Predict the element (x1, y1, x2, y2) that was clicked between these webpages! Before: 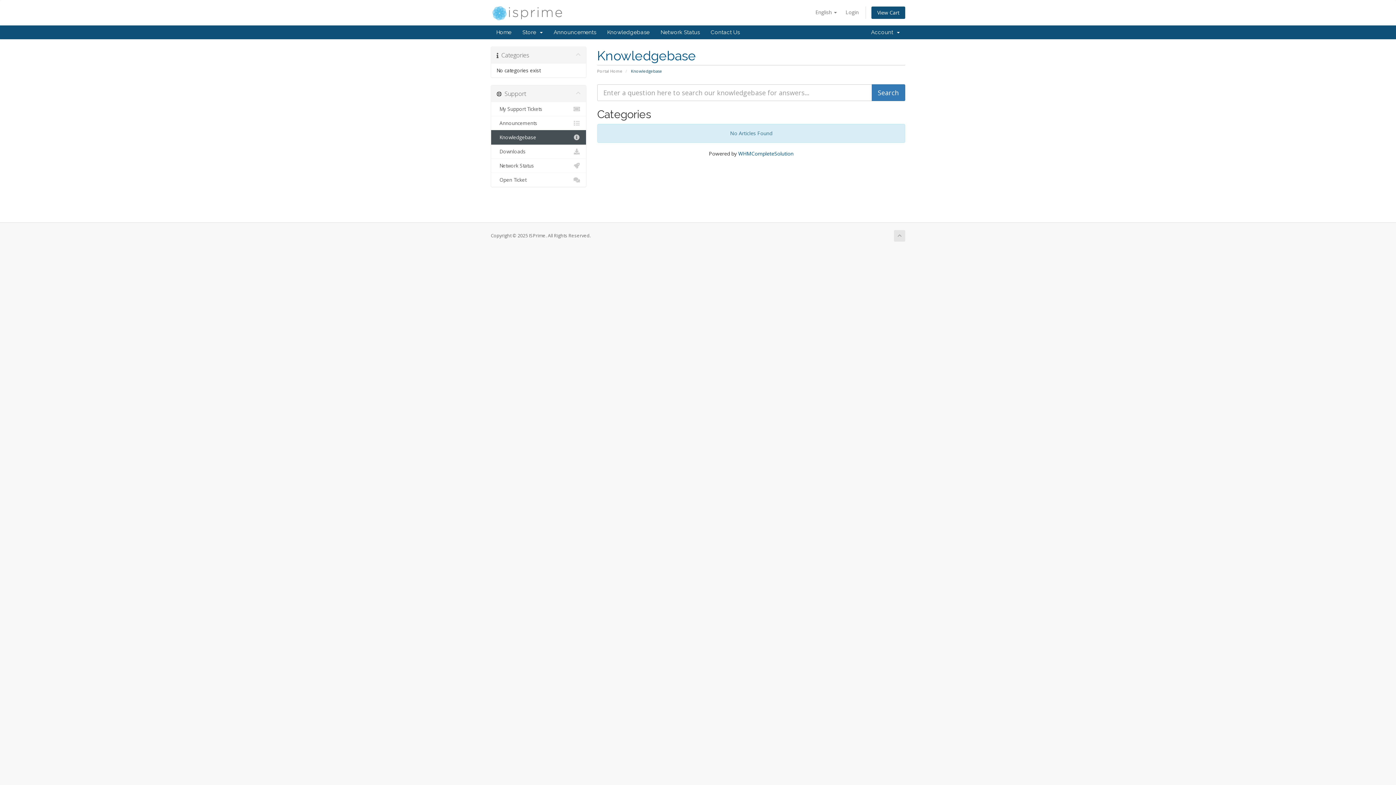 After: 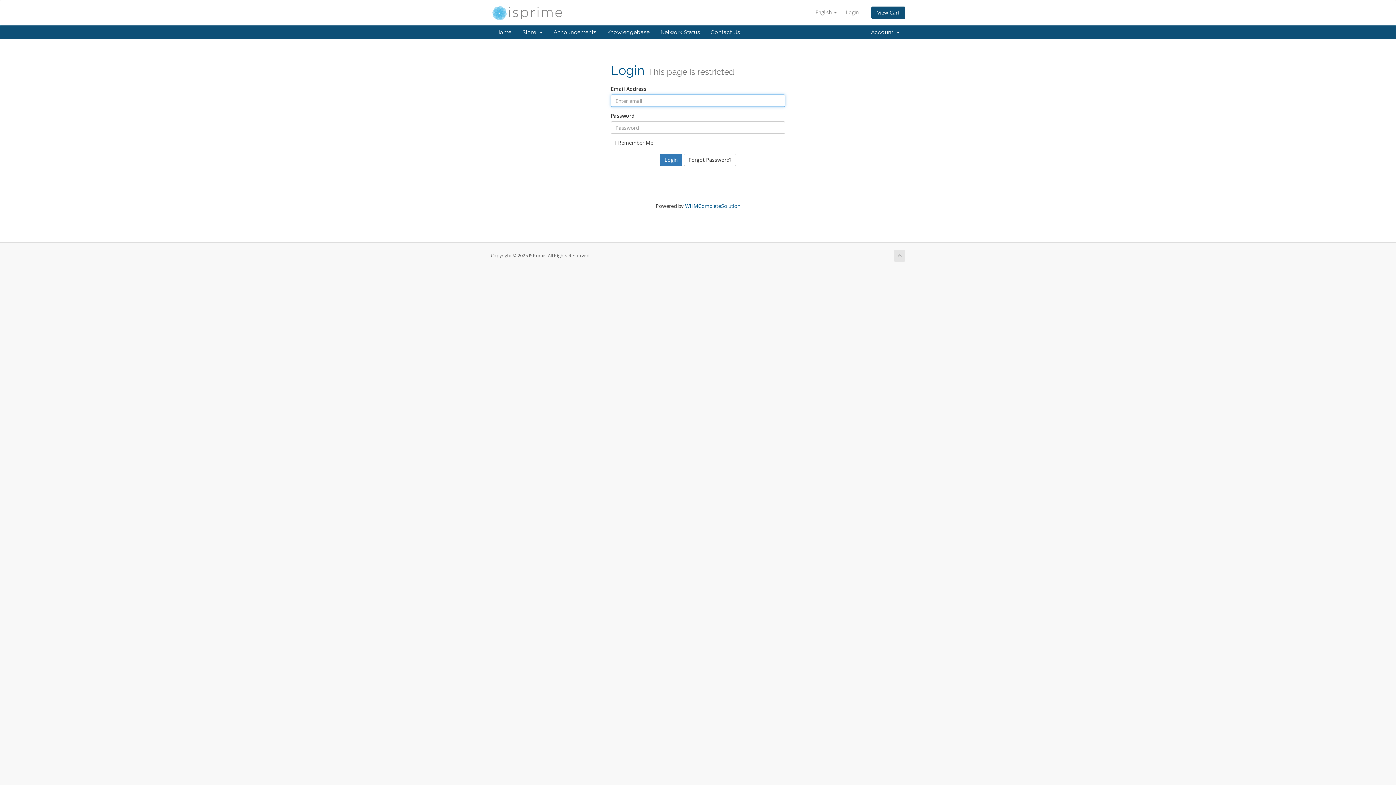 Action: label: Contact Us bbox: (705, 25, 745, 39)